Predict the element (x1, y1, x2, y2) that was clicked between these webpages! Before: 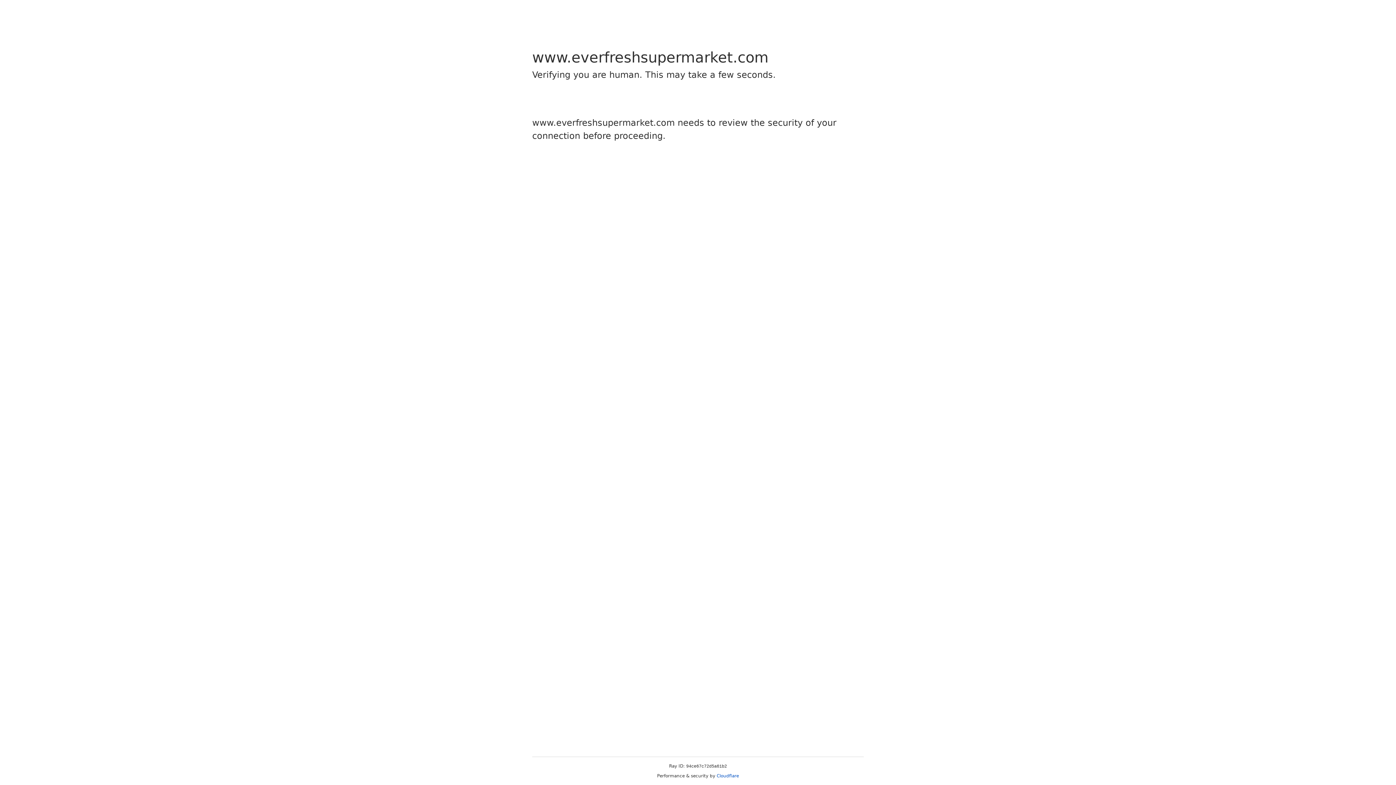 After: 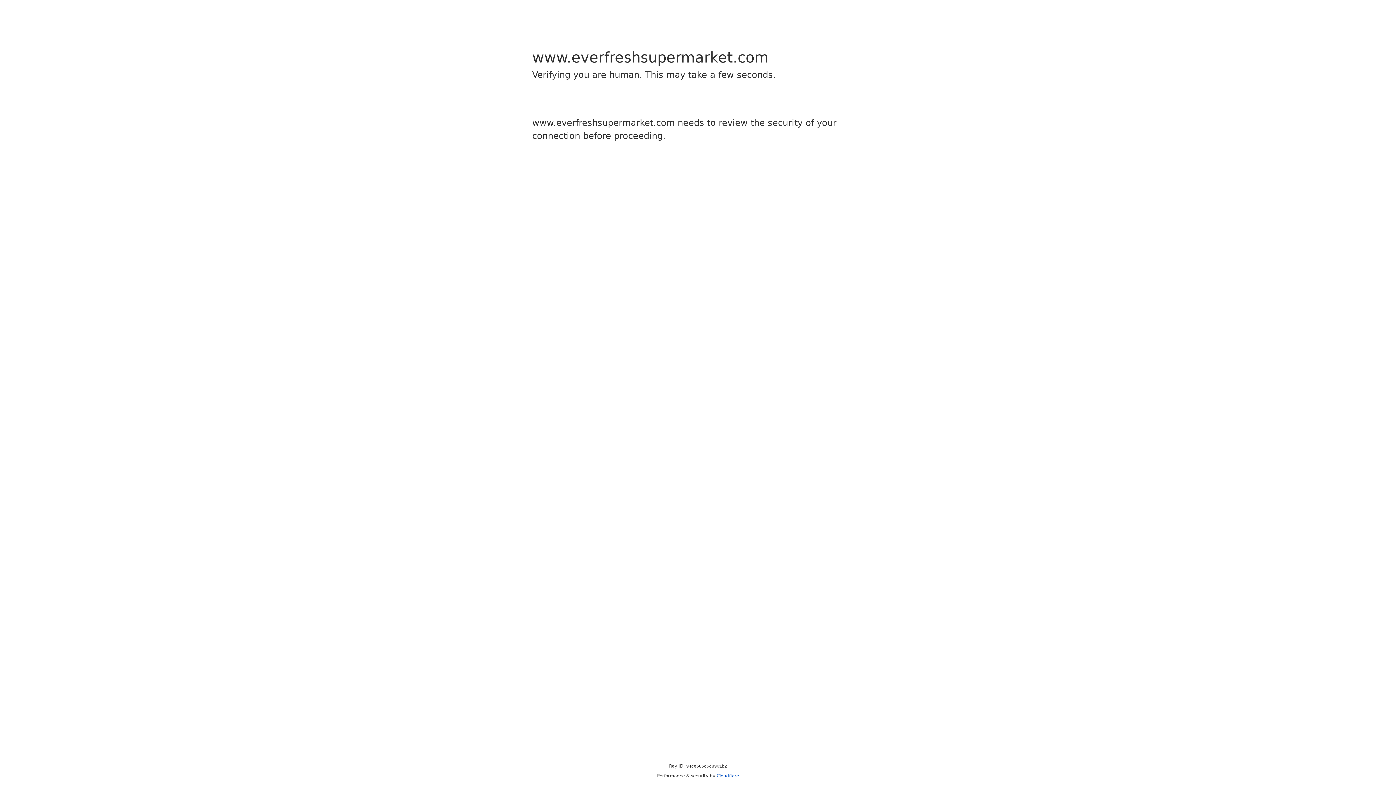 Action: label: Cloudflare bbox: (716, 773, 739, 778)